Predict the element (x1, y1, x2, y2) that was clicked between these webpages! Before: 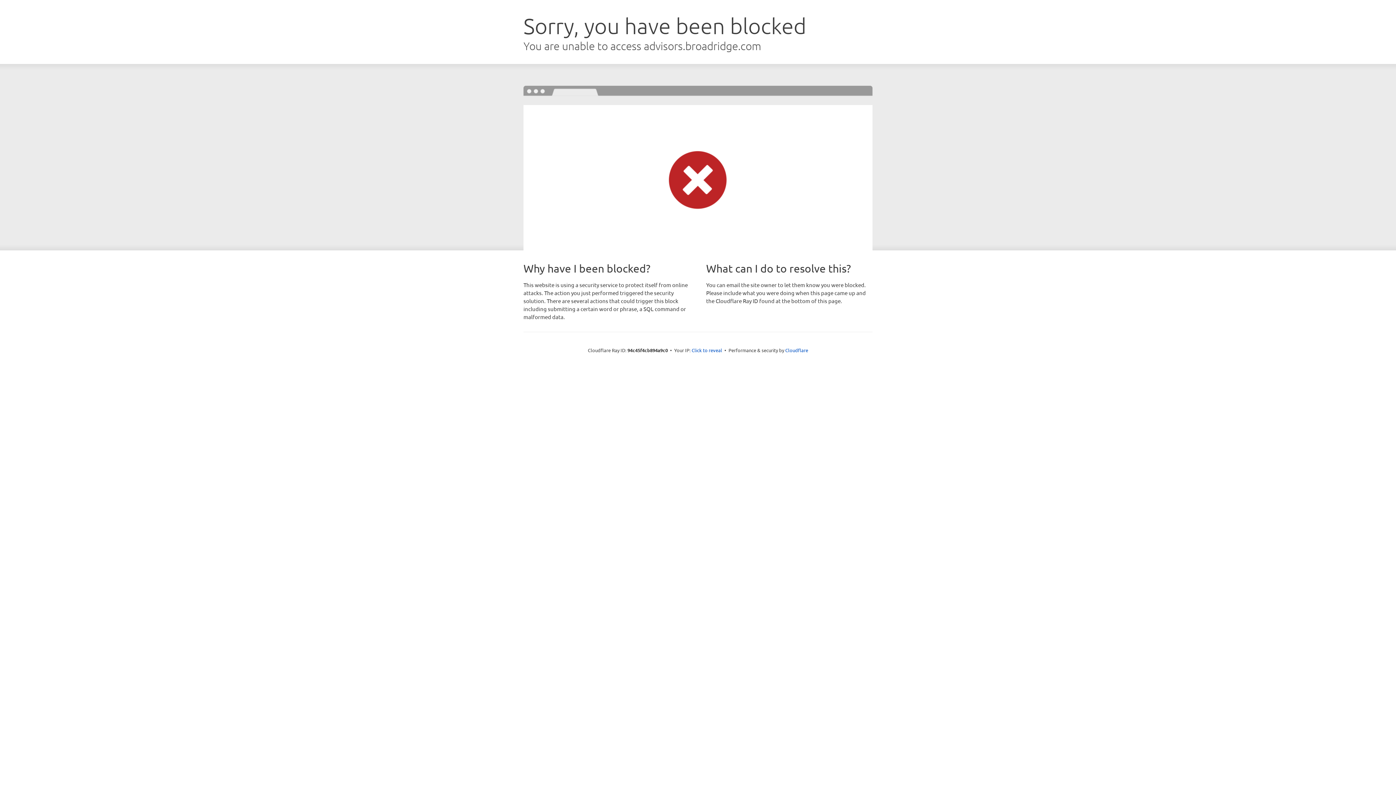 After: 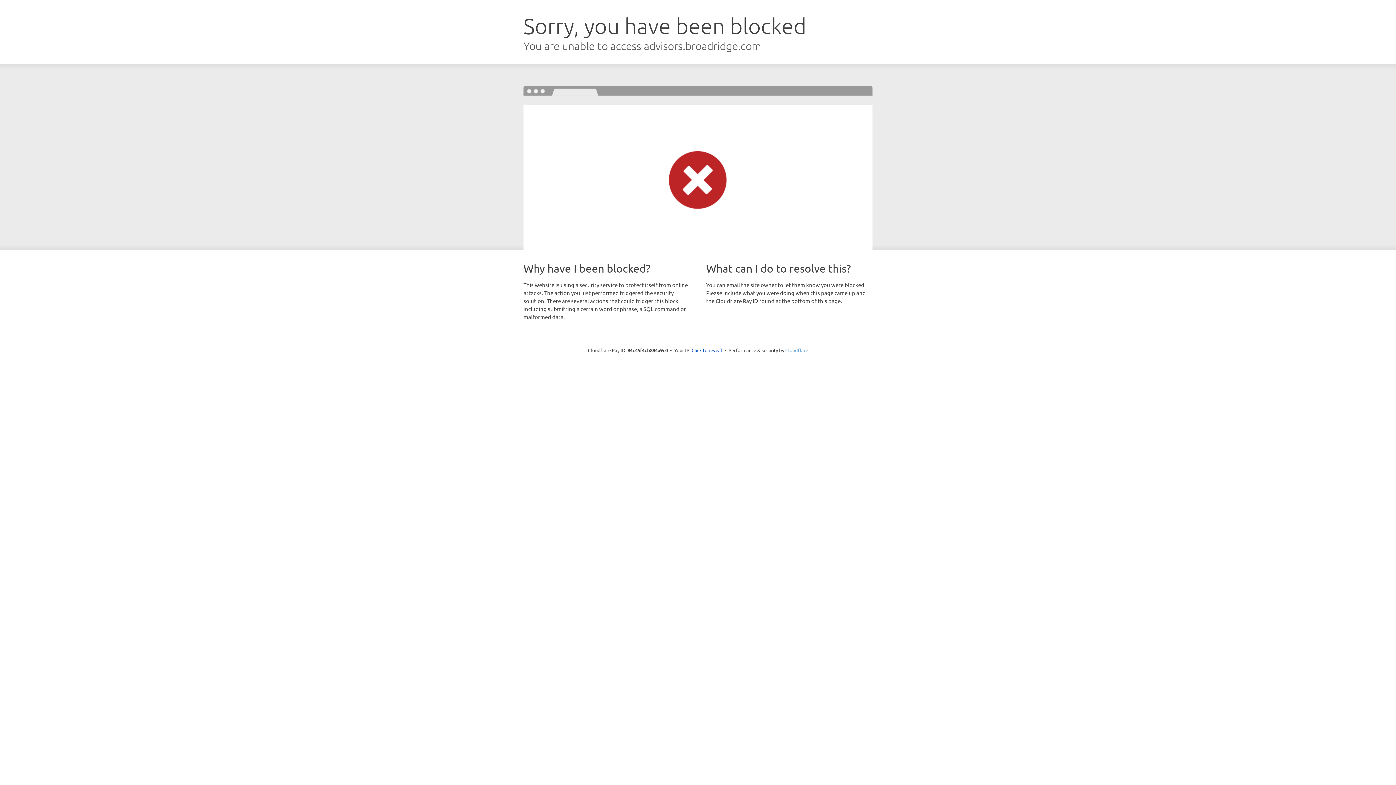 Action: bbox: (785, 347, 808, 353) label: Cloudflare